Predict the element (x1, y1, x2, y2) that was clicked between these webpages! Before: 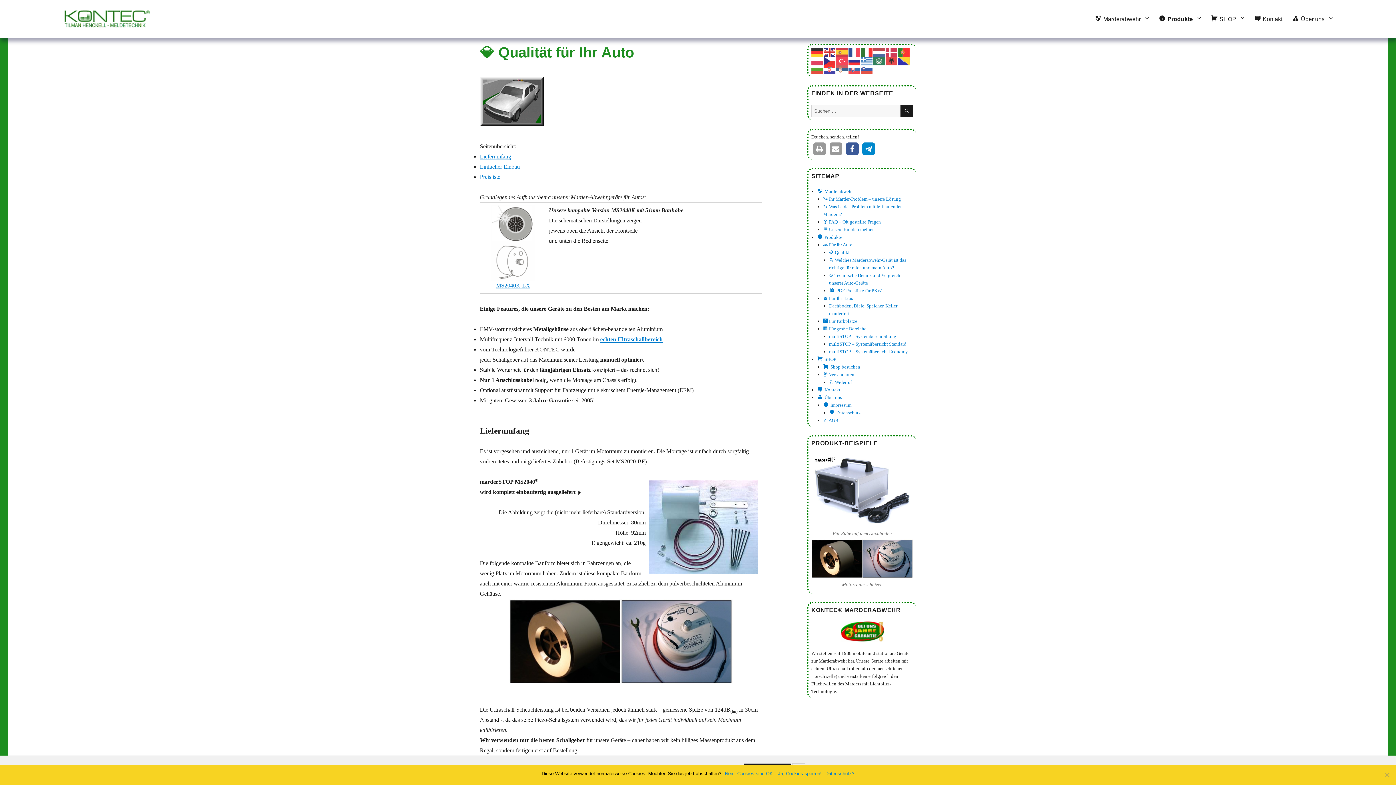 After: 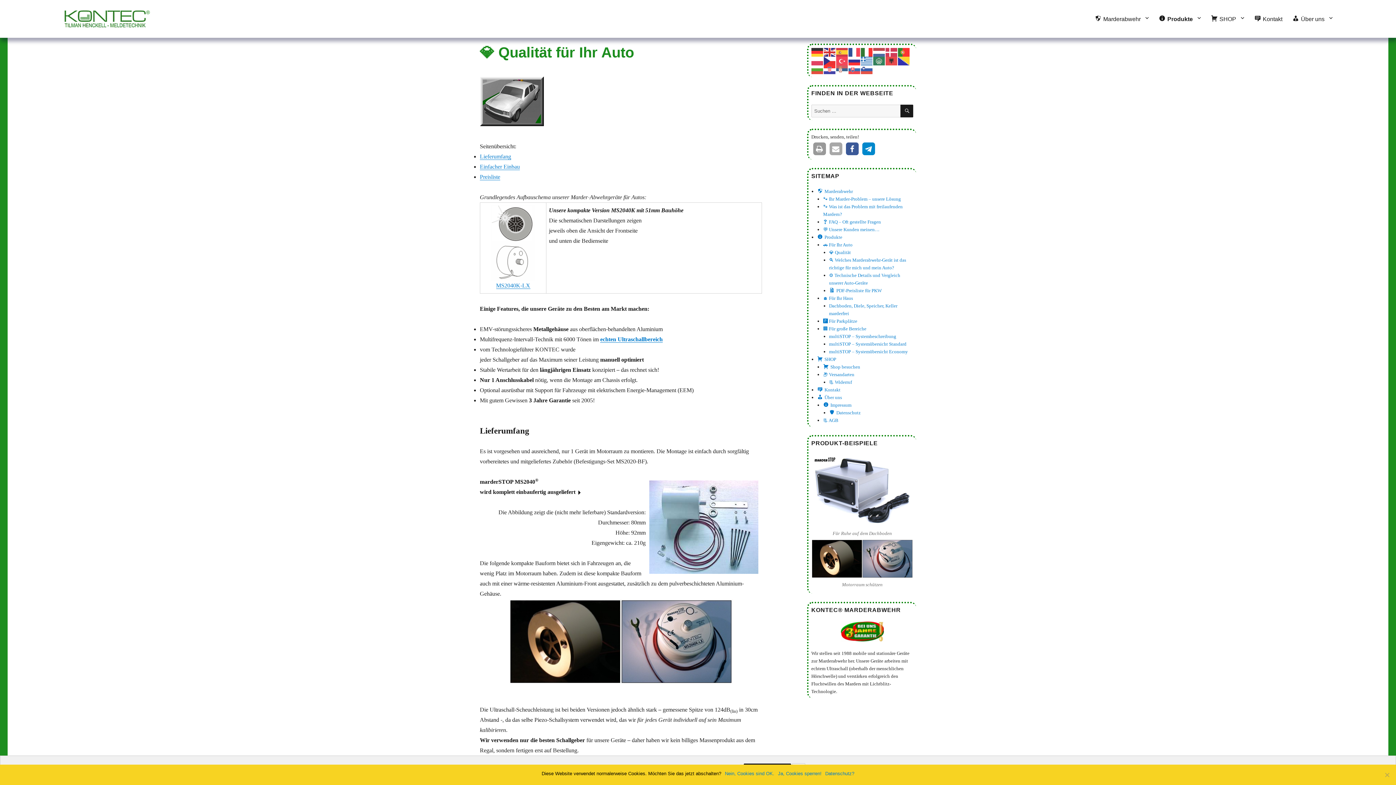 Action: bbox: (829, 142, 842, 155) label: Per E-Mail versenden